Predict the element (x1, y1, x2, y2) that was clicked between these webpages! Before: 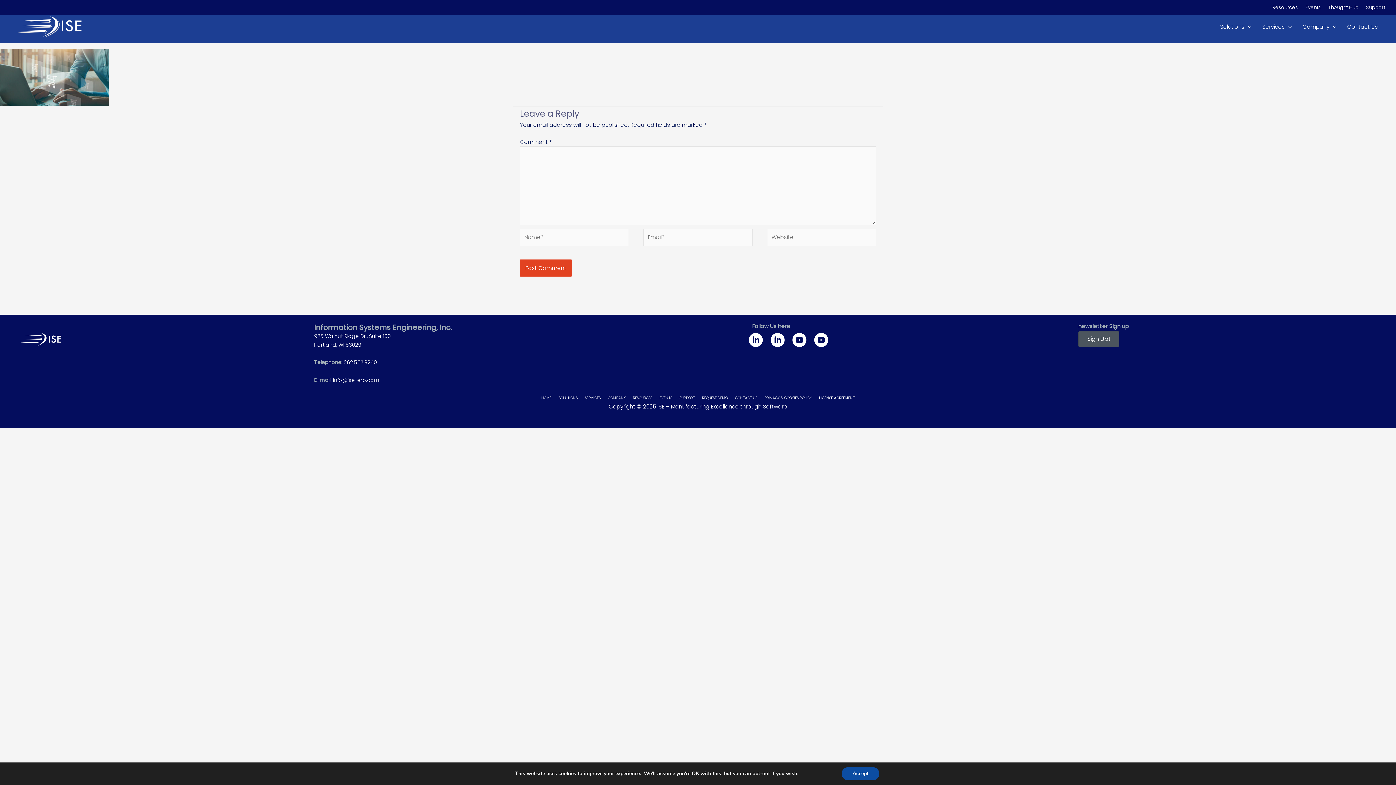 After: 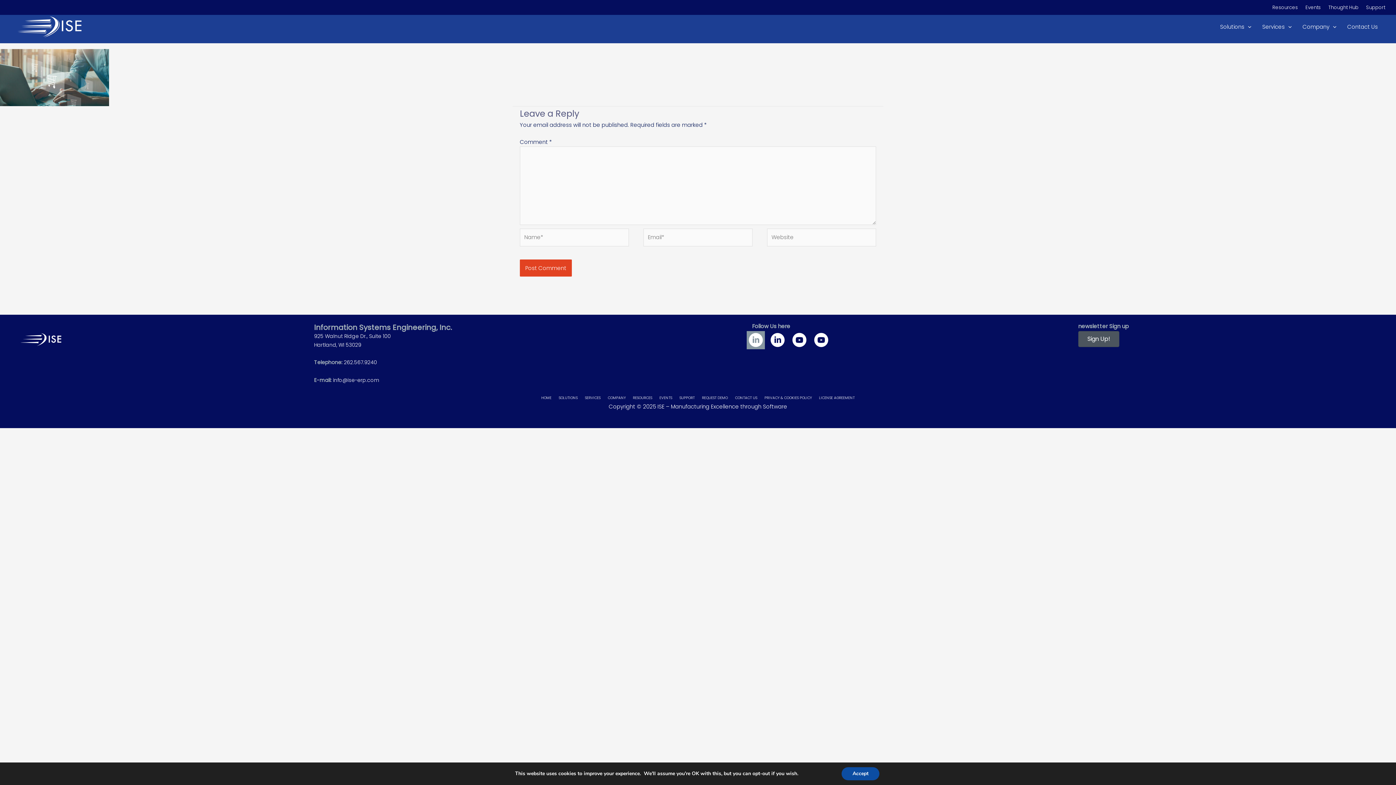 Action: label: ISE LinkedIn bbox: (746, 331, 765, 349)